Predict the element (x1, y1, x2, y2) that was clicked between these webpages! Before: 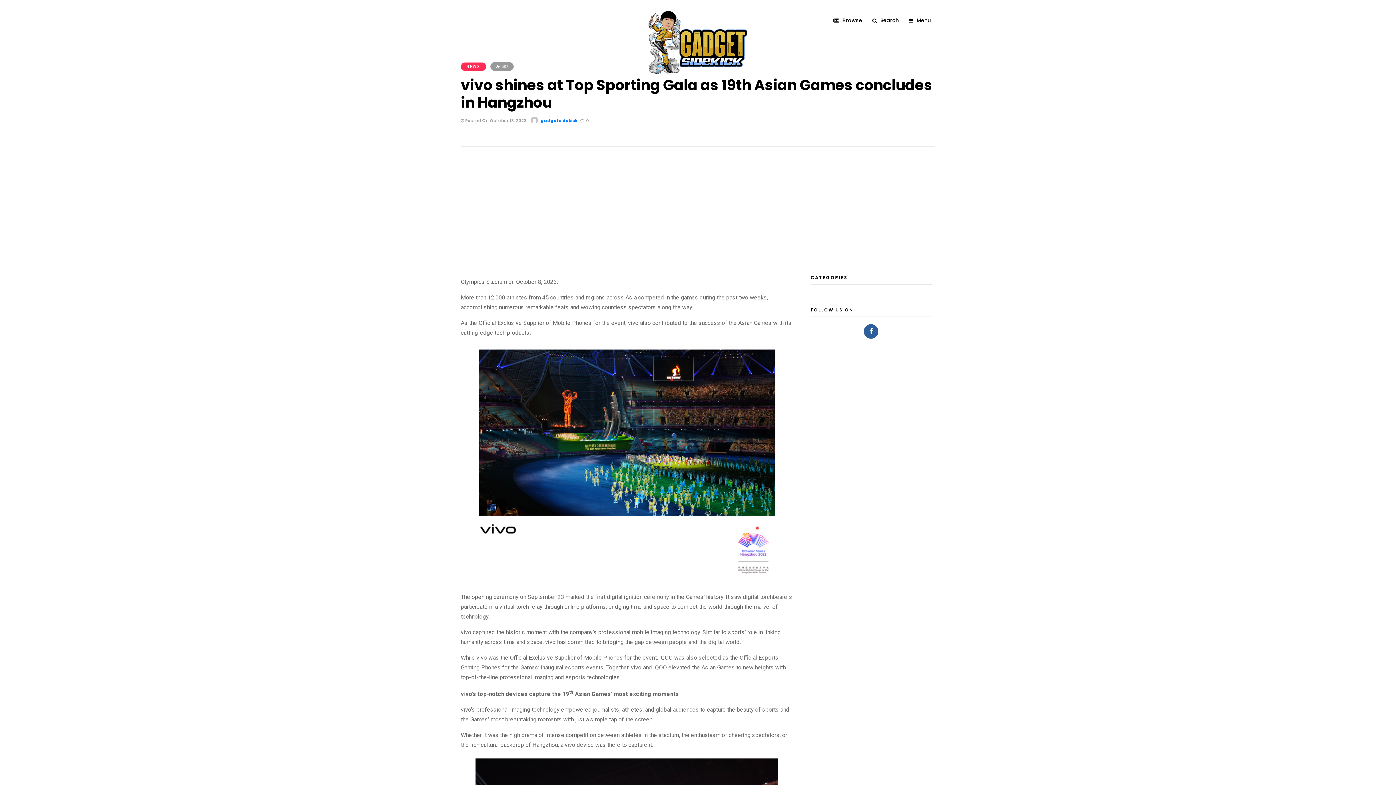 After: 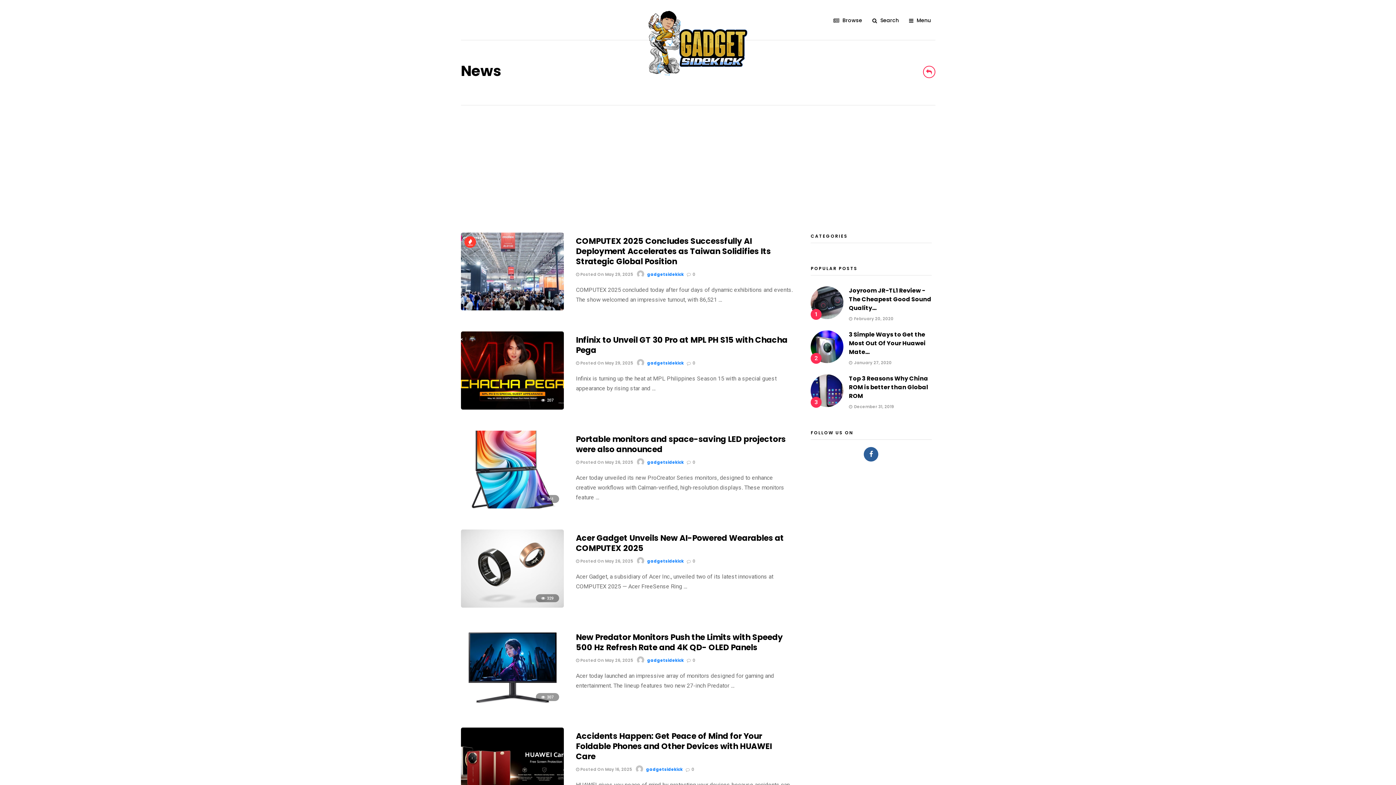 Action: label: NEWS bbox: (460, 62, 486, 70)